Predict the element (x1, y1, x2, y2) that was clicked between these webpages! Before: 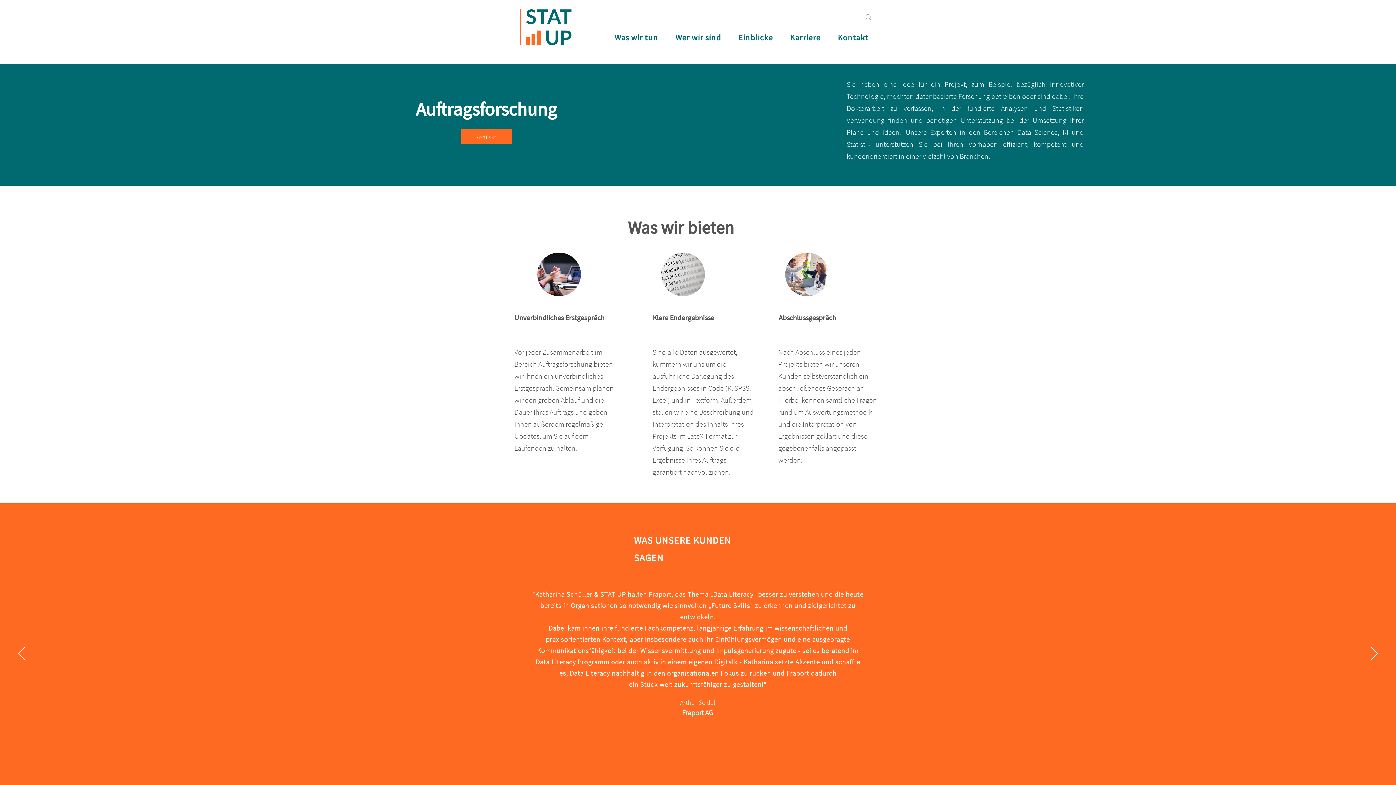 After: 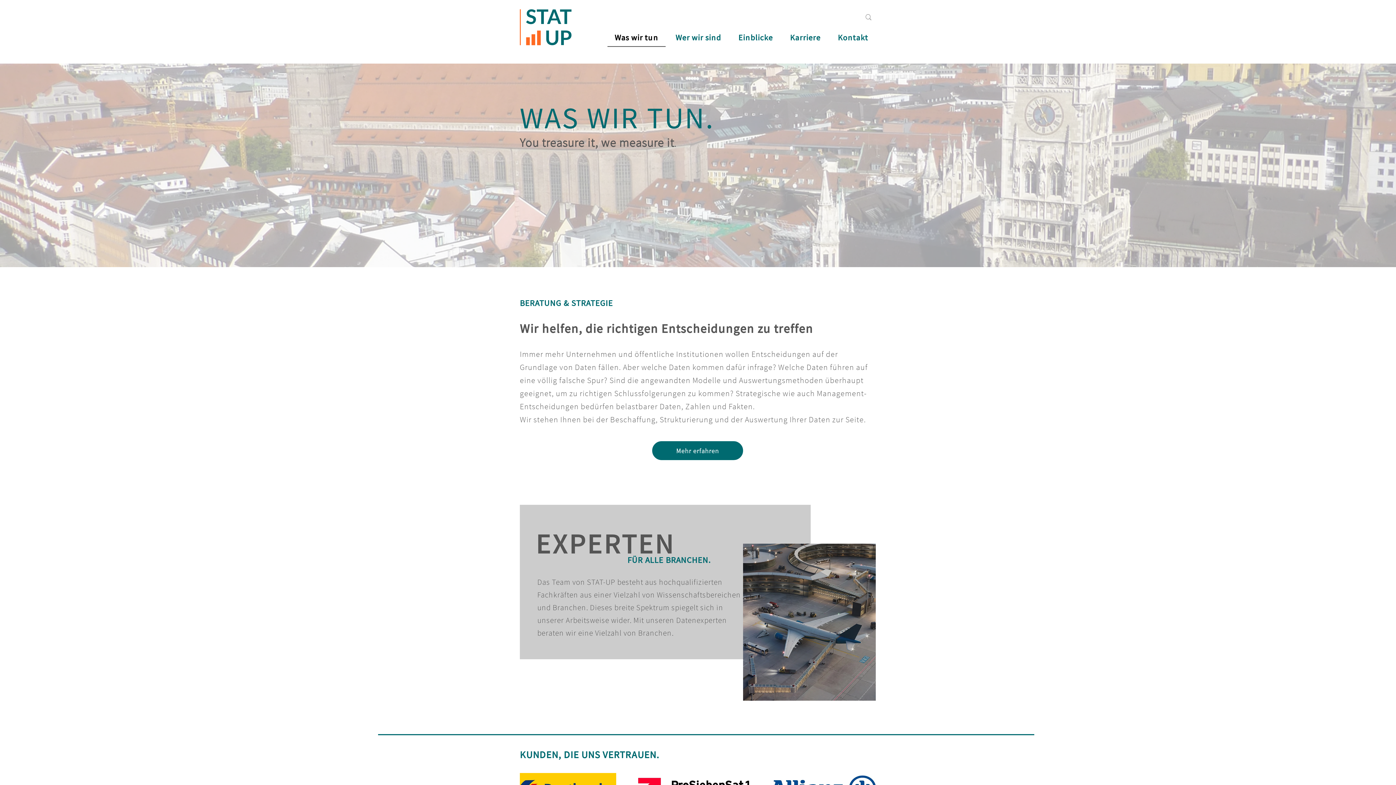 Action: bbox: (607, 28, 665, 46) label: Was wir tun